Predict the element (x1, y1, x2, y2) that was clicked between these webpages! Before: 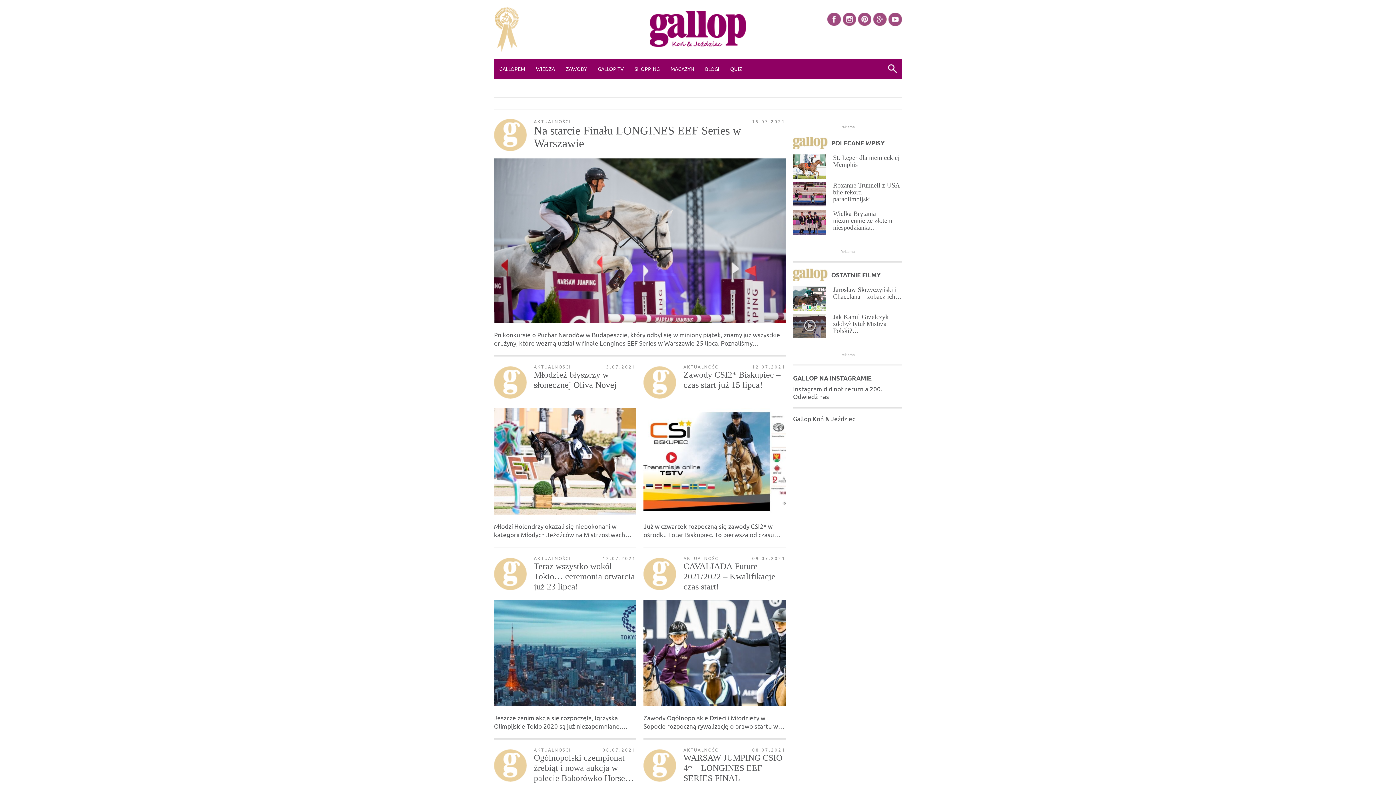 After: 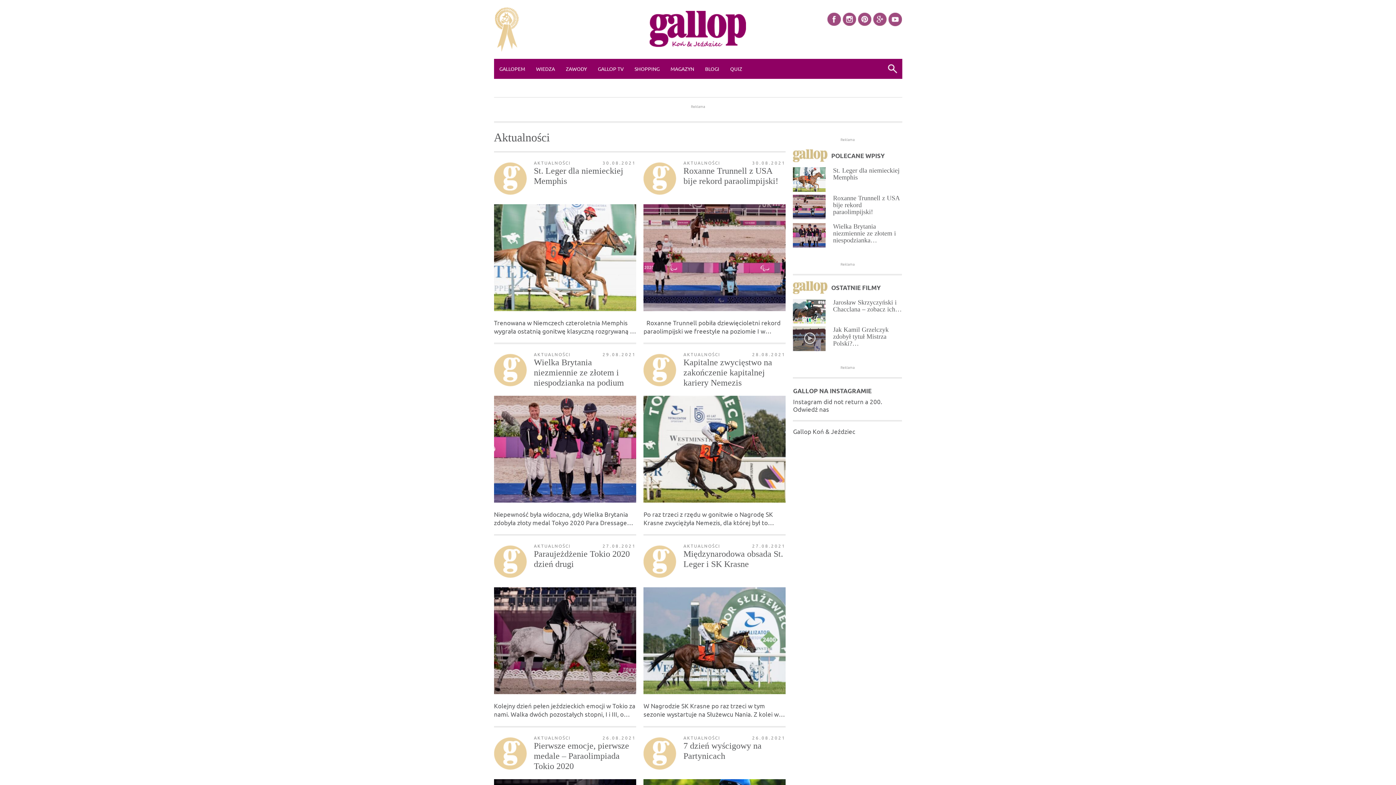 Action: bbox: (683, 747, 785, 753) label: AKTUALNOŚCI
08.07.2021